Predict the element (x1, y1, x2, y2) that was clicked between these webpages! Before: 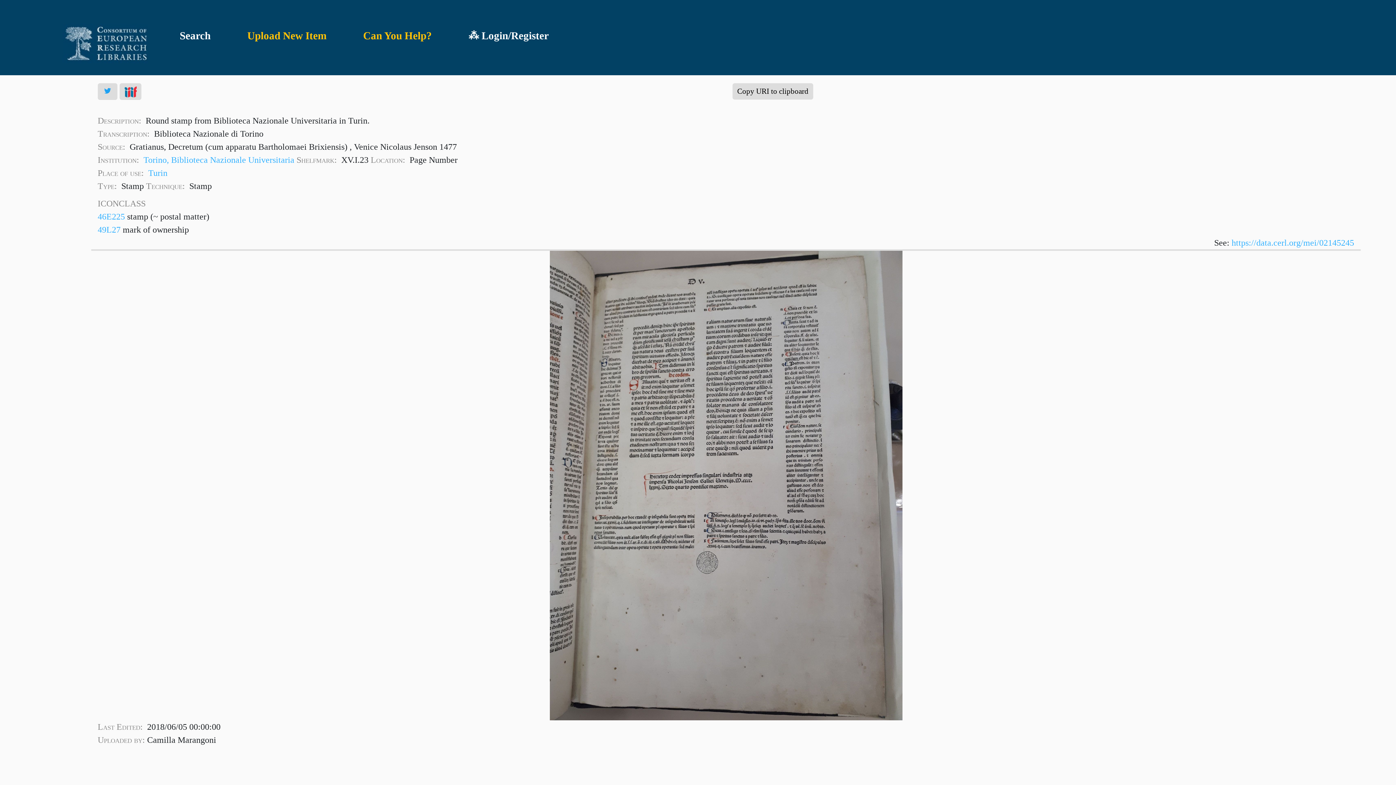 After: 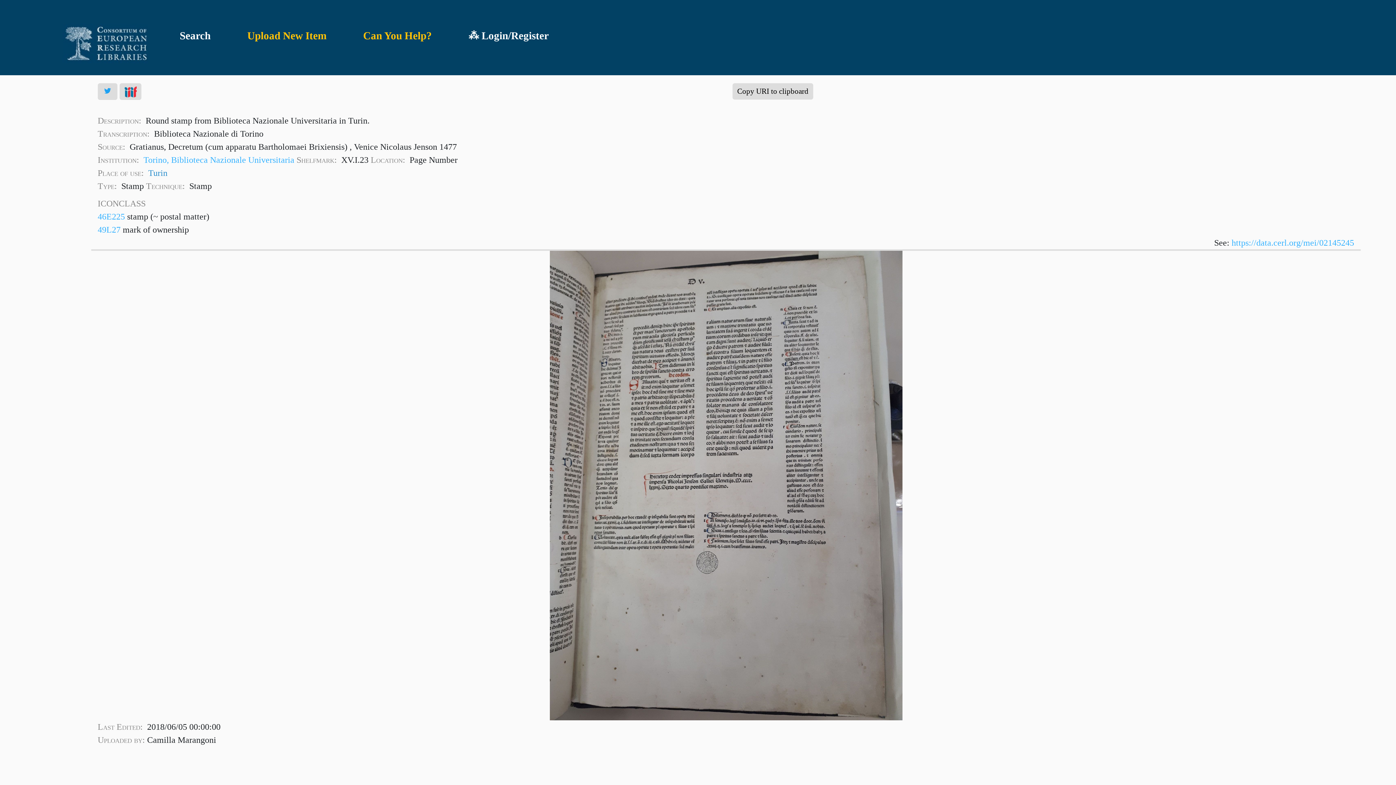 Action: label: Turin bbox: (148, 168, 167, 177)